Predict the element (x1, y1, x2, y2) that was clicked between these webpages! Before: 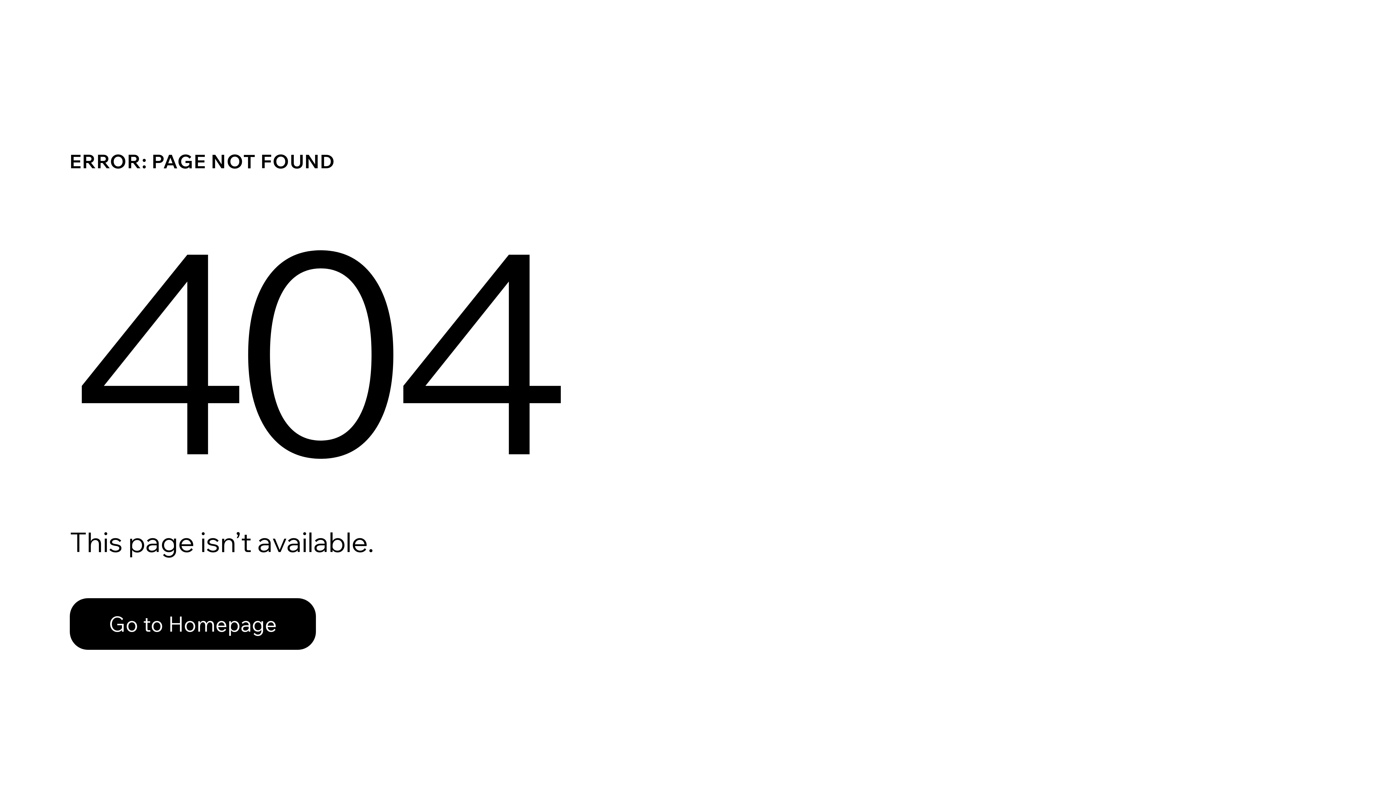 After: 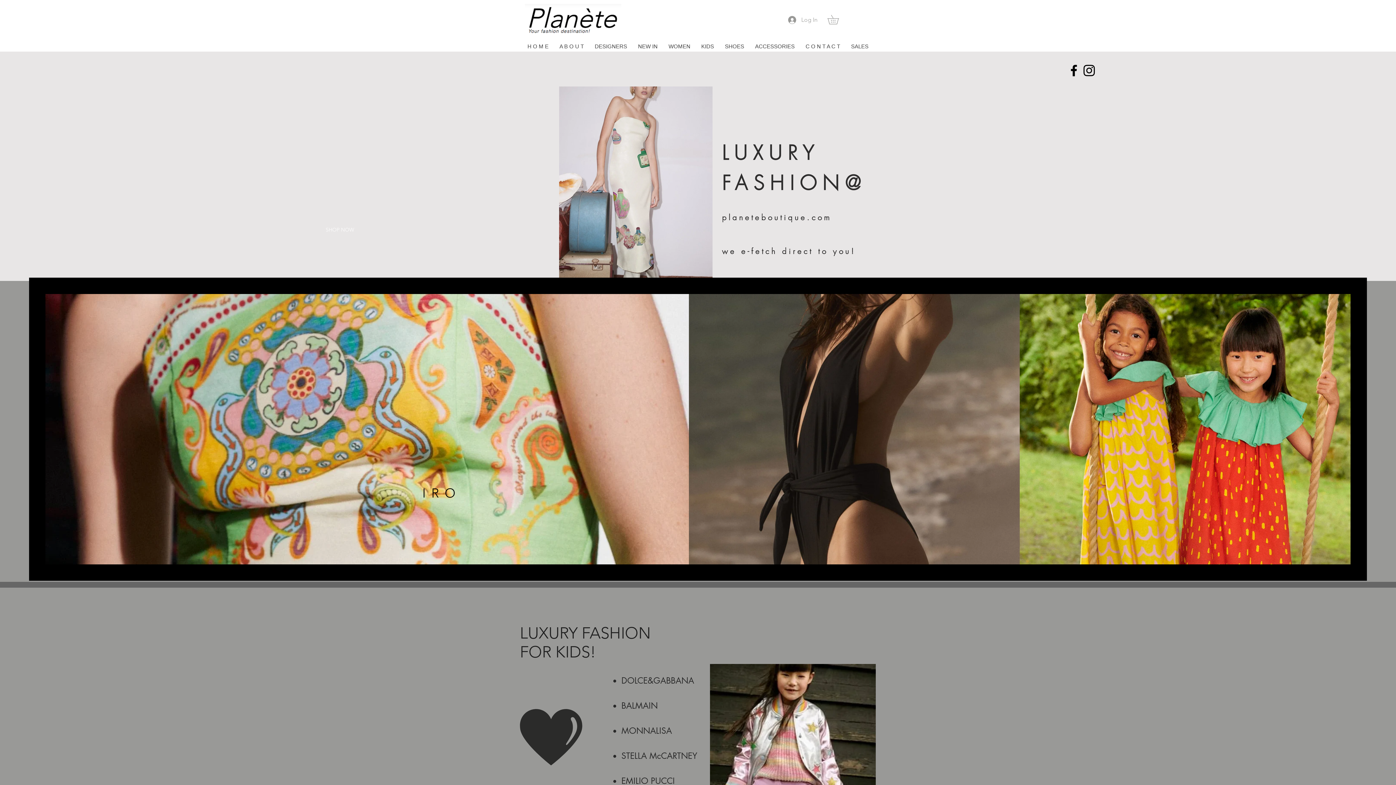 Action: label: Go to Homepage bbox: (69, 598, 316, 650)